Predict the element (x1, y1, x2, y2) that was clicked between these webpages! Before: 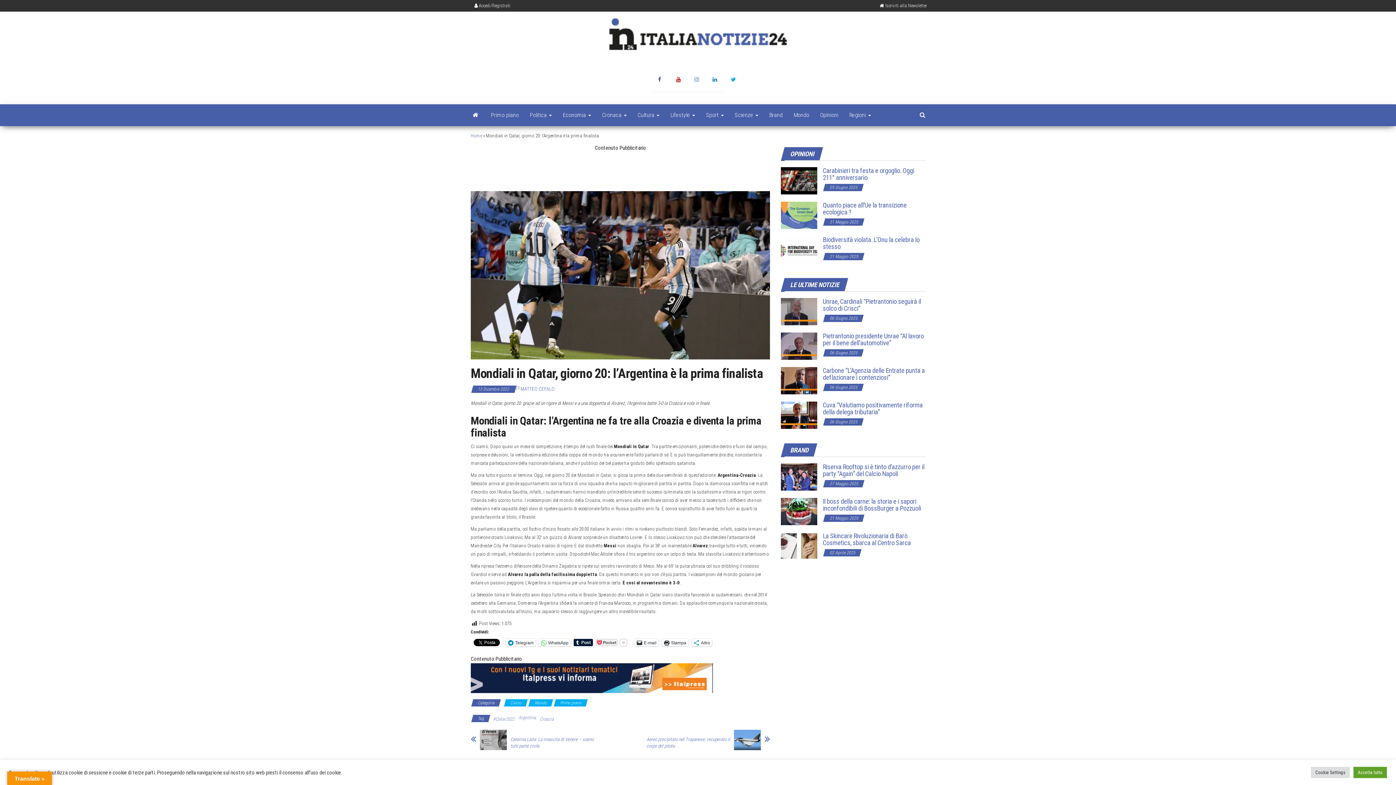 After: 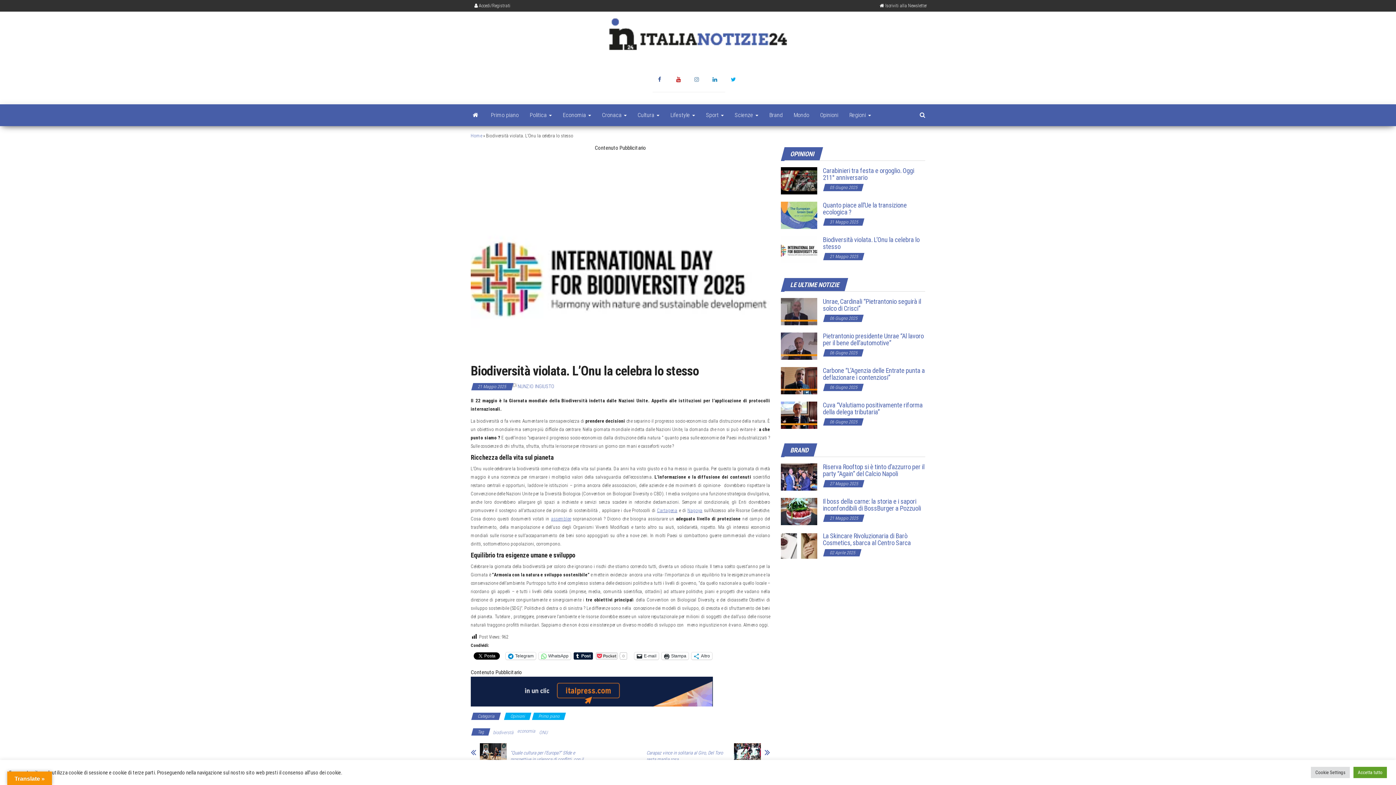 Action: bbox: (781, 246, 817, 253)